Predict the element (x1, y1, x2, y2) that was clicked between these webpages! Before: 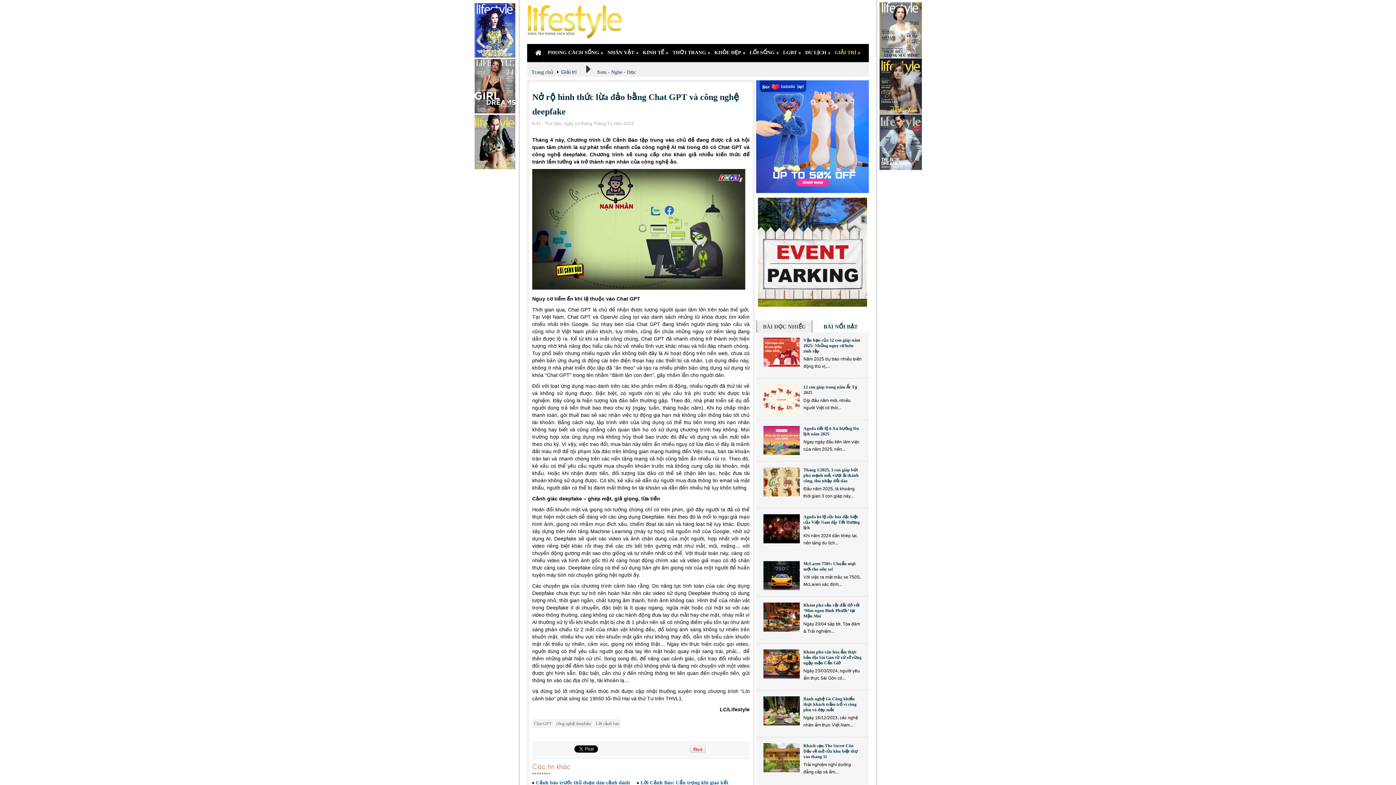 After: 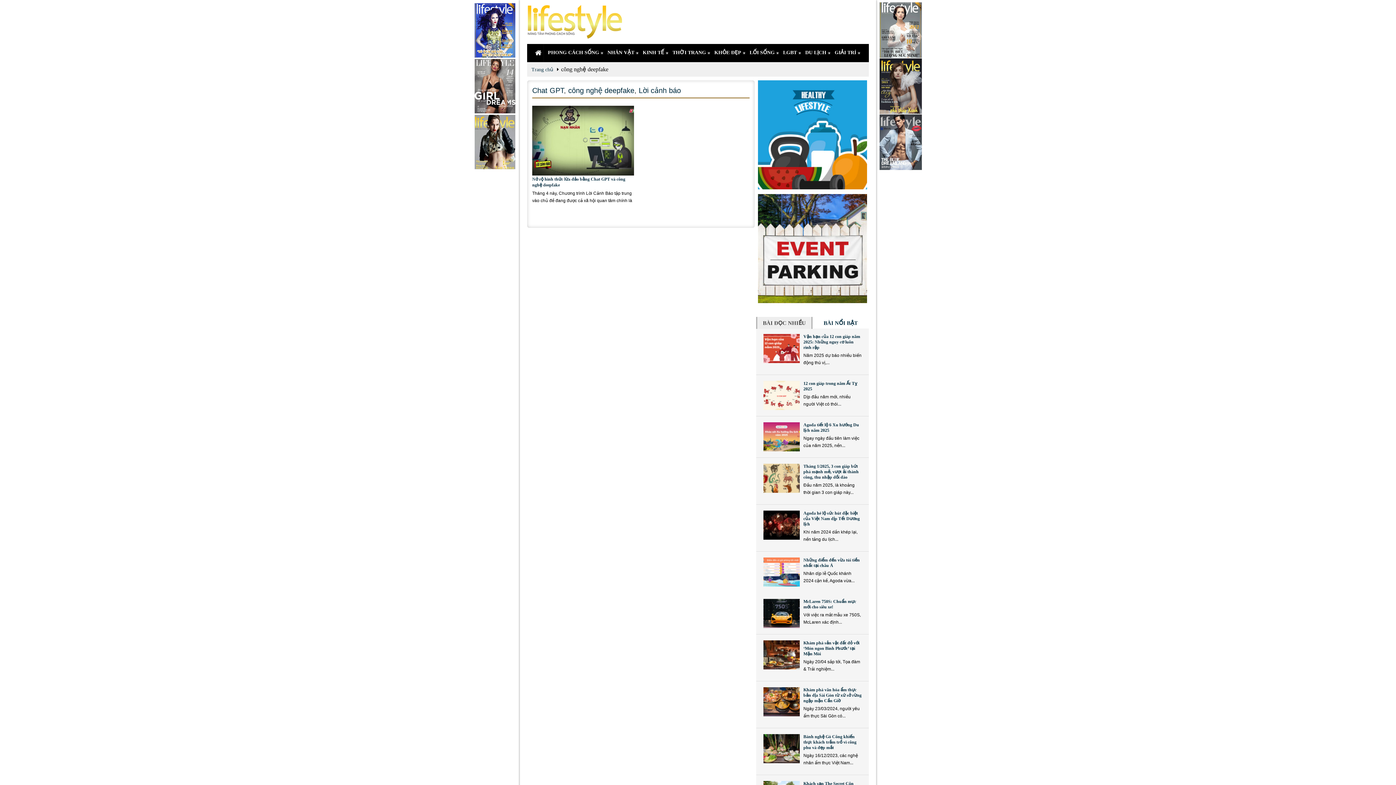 Action: bbox: (554, 719, 593, 728) label: công nghệ deepfake